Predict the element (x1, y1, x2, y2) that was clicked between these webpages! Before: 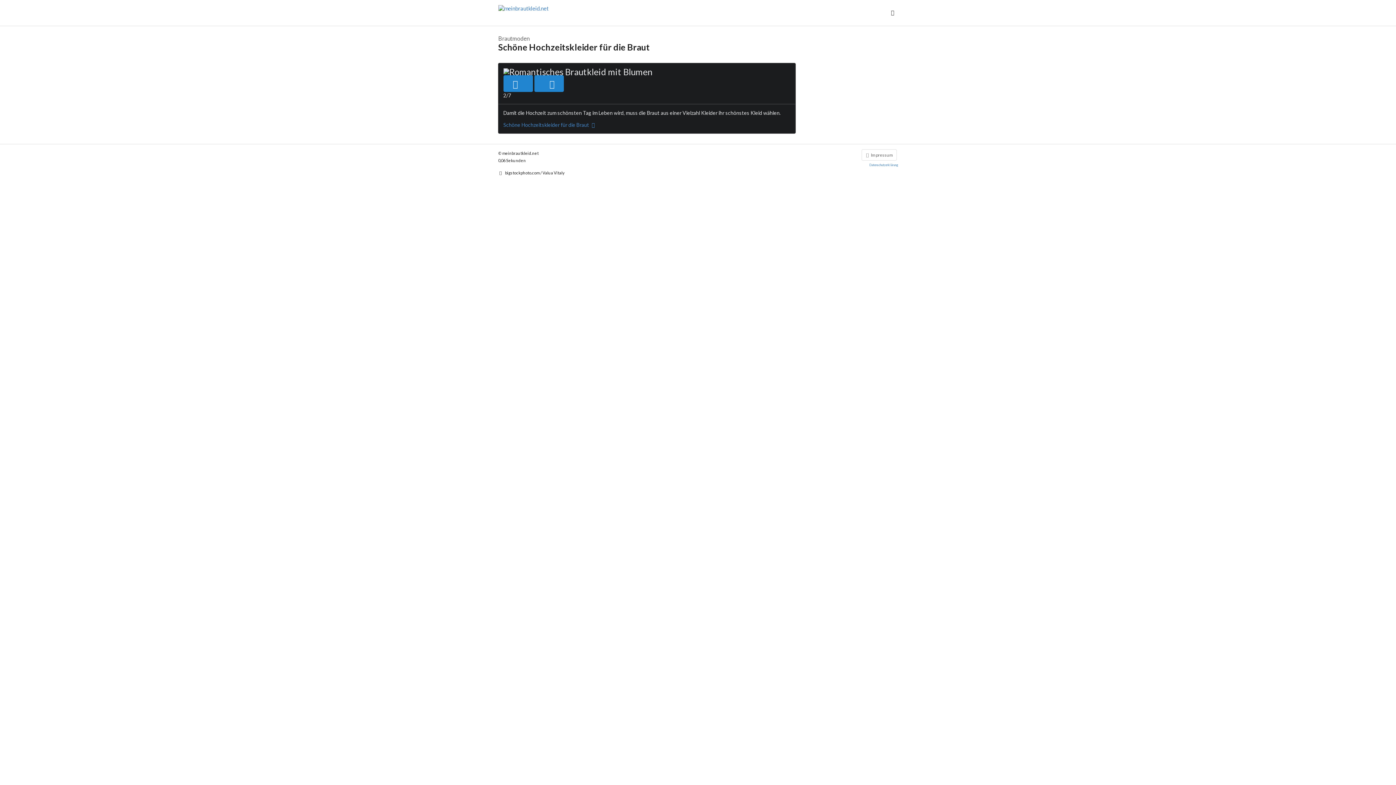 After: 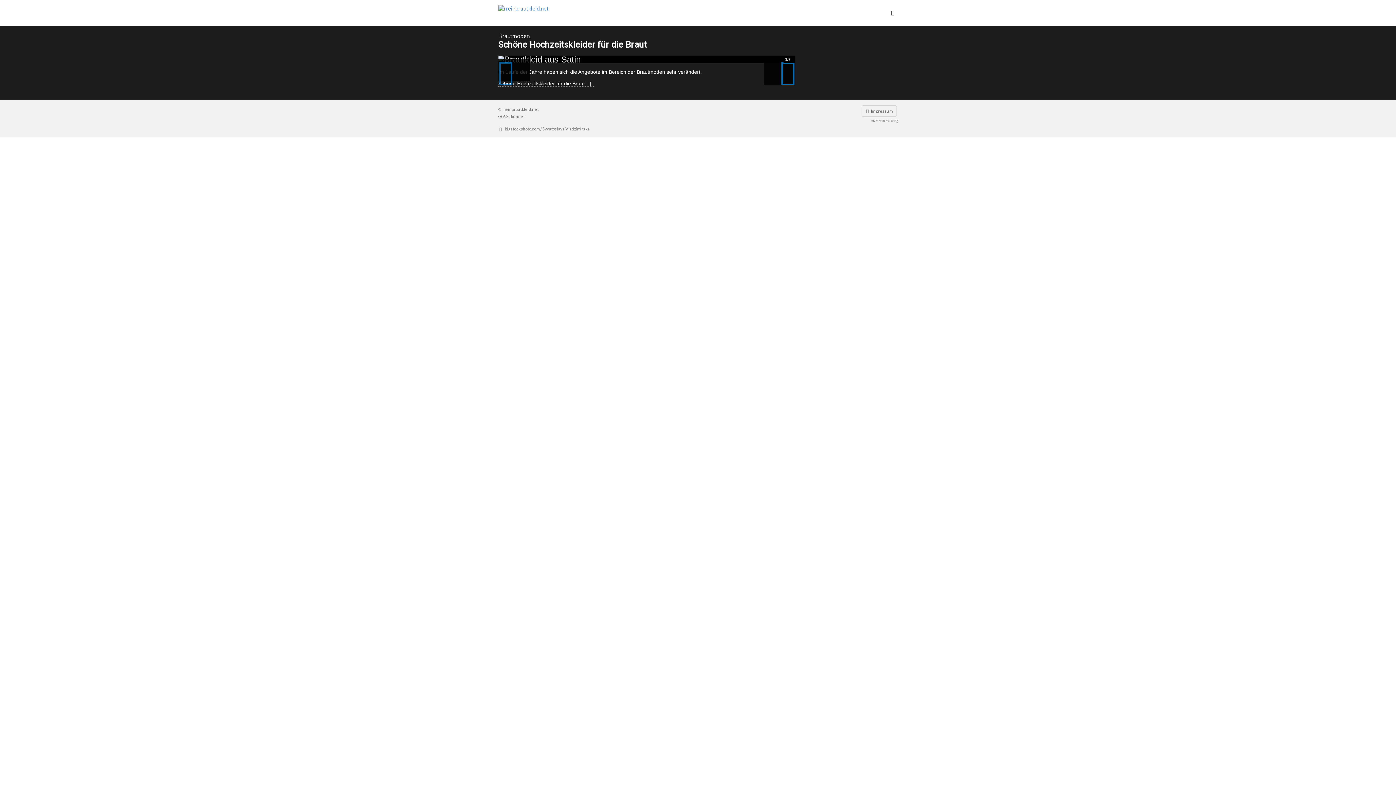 Action: bbox: (534, 75, 564, 92)